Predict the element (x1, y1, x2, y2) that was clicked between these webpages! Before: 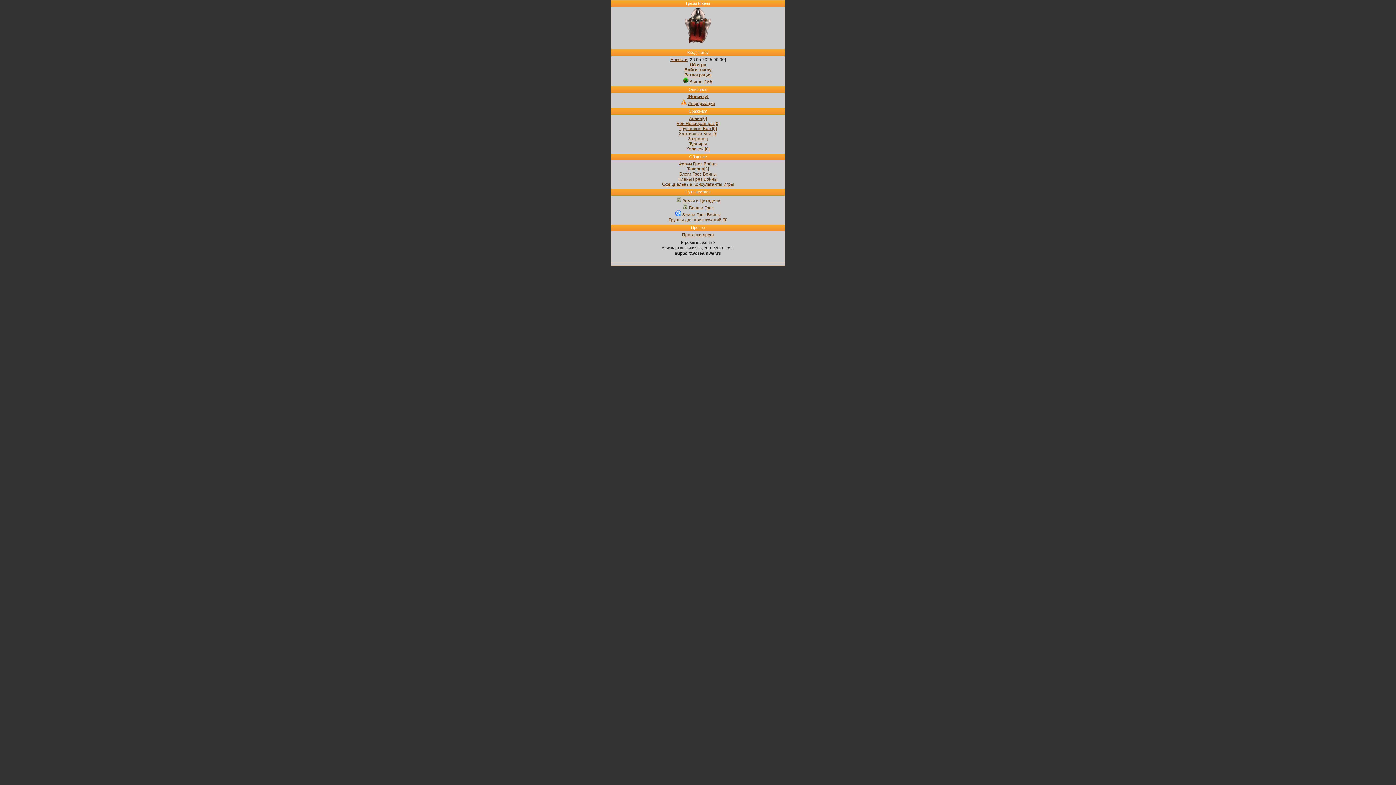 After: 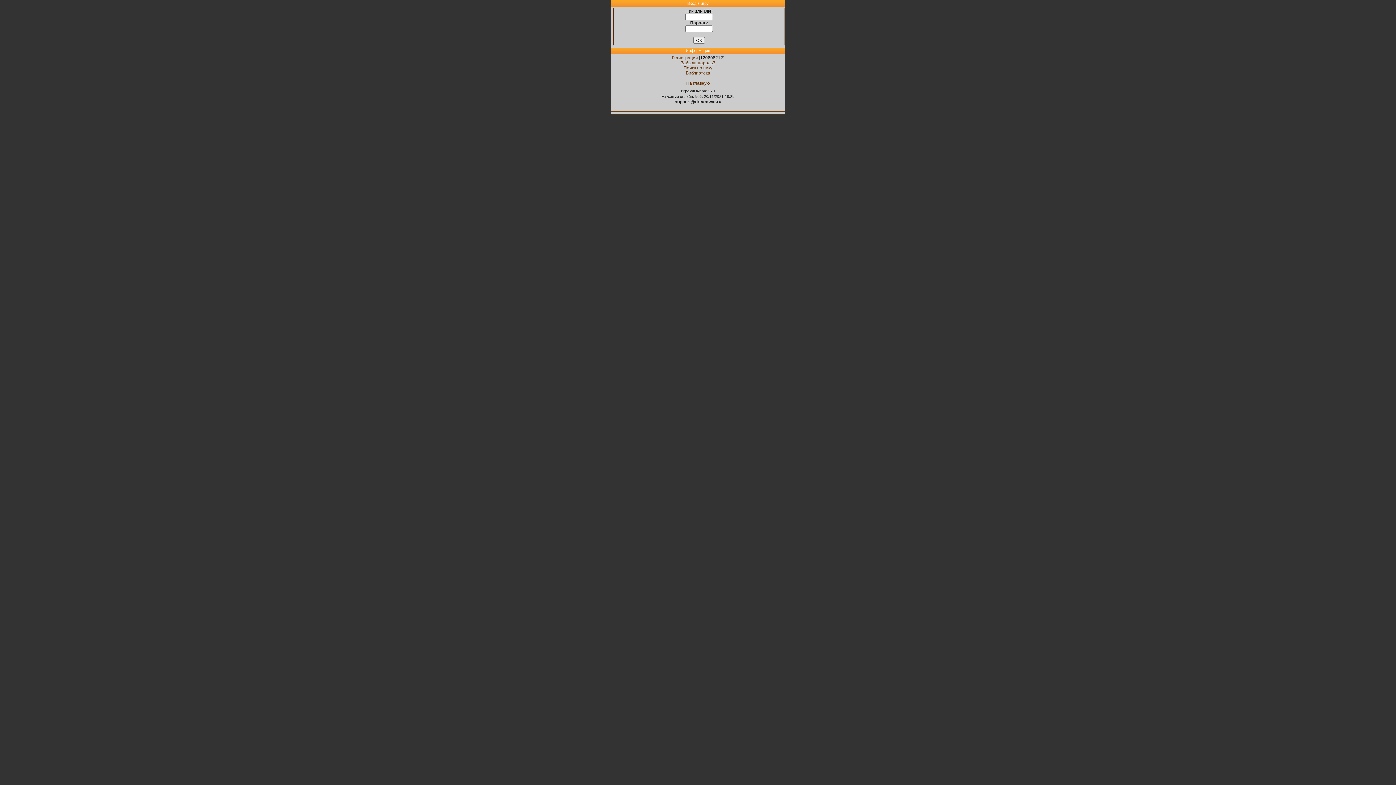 Action: label: Групповые Бои [0] bbox: (679, 126, 716, 131)